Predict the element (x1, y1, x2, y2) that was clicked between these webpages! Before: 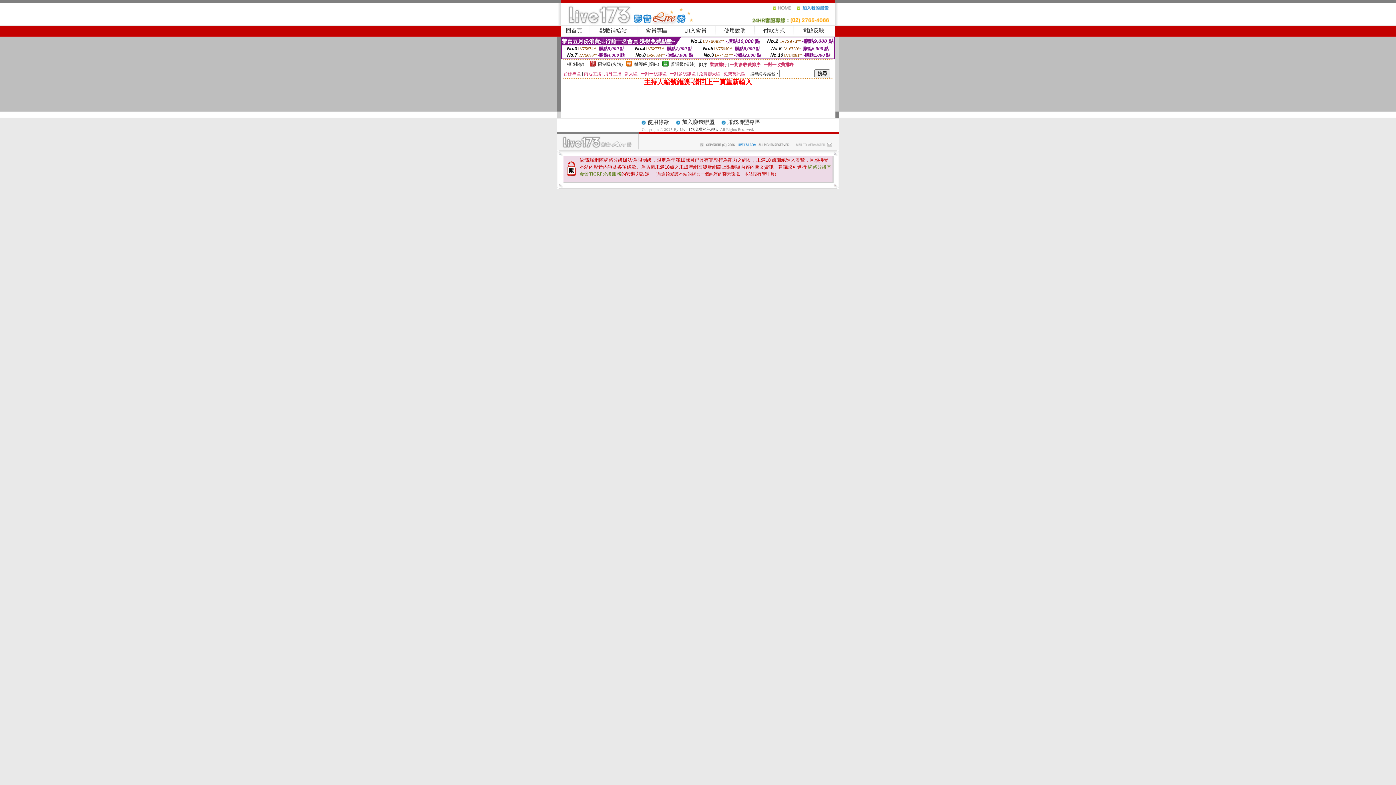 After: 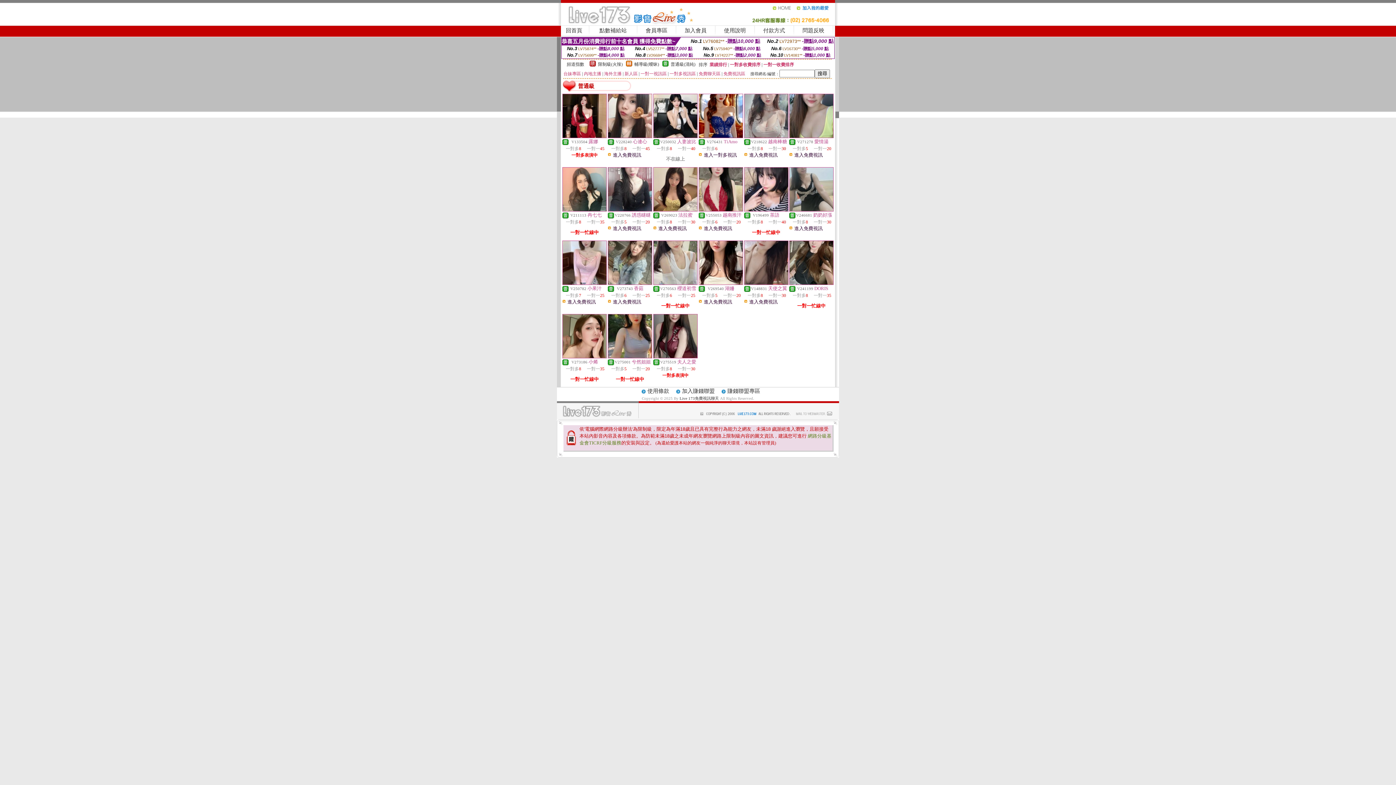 Action: bbox: (662, 62, 668, 67)